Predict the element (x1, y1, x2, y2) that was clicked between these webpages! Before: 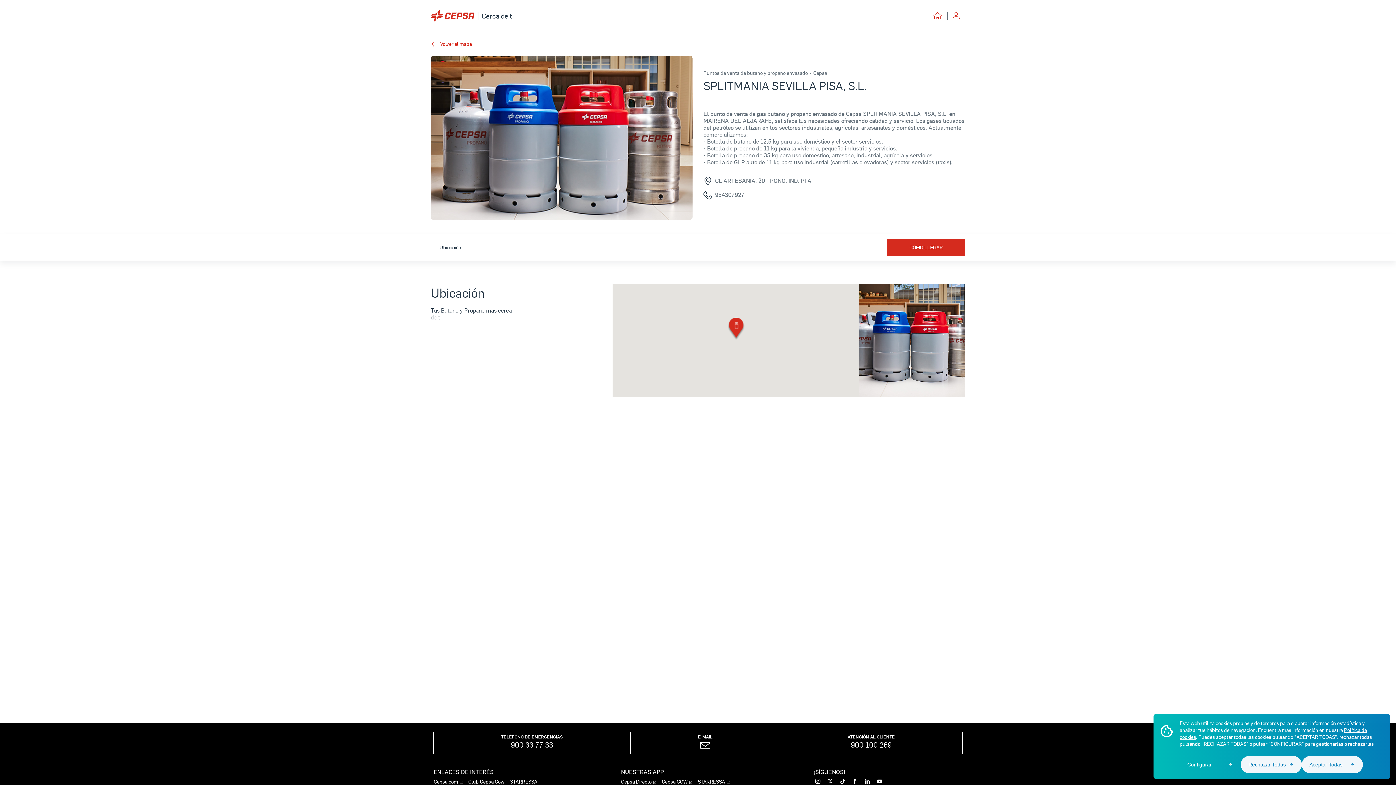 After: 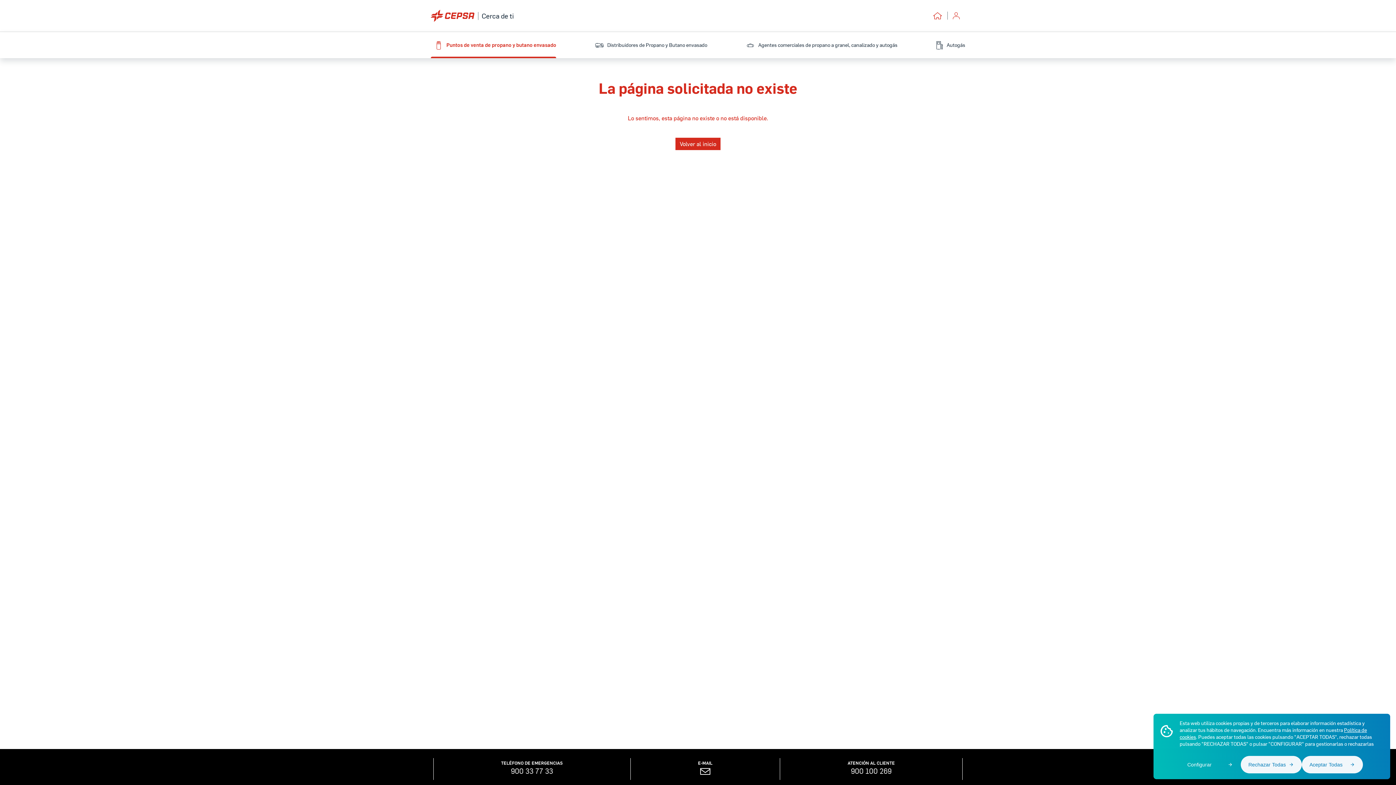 Action: label: Volver al mapa bbox: (430, 40, 472, 47)